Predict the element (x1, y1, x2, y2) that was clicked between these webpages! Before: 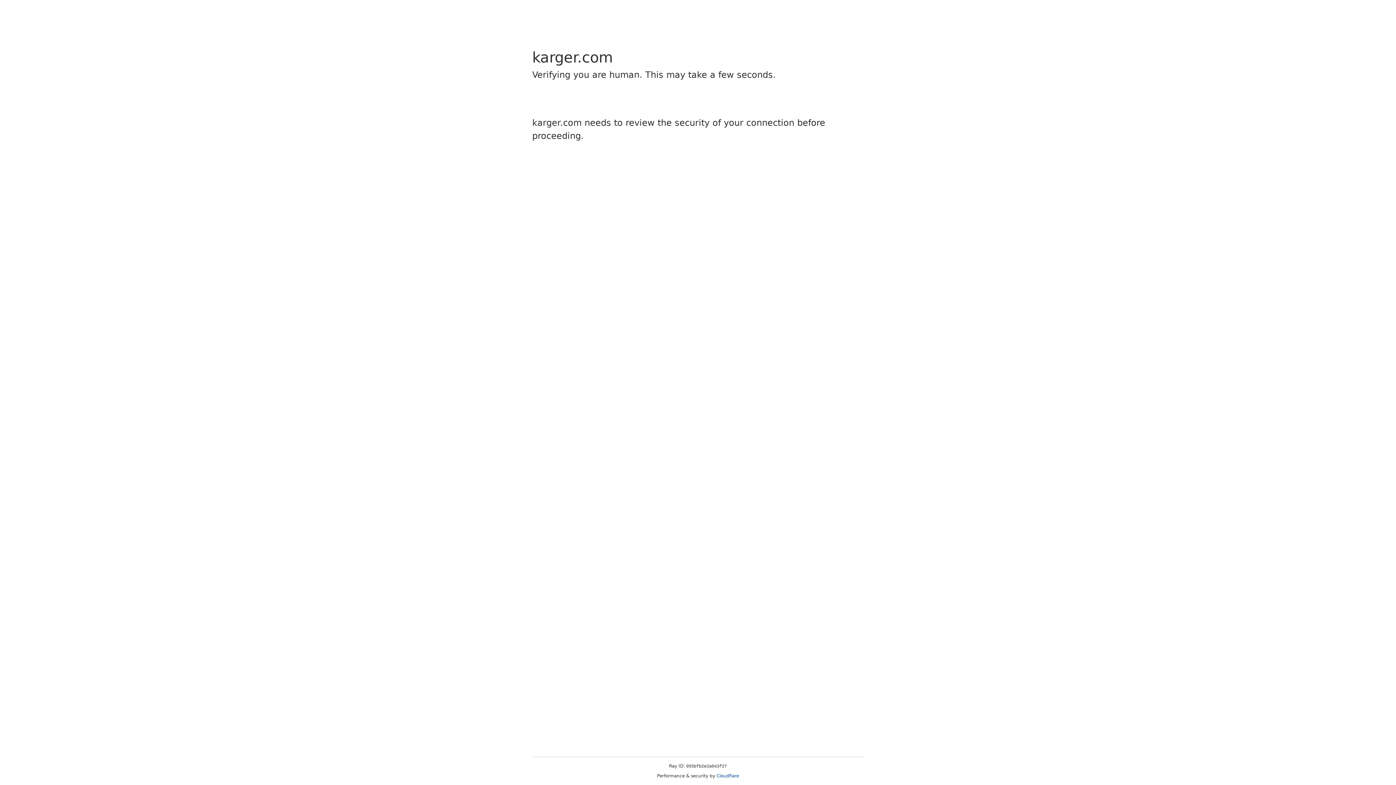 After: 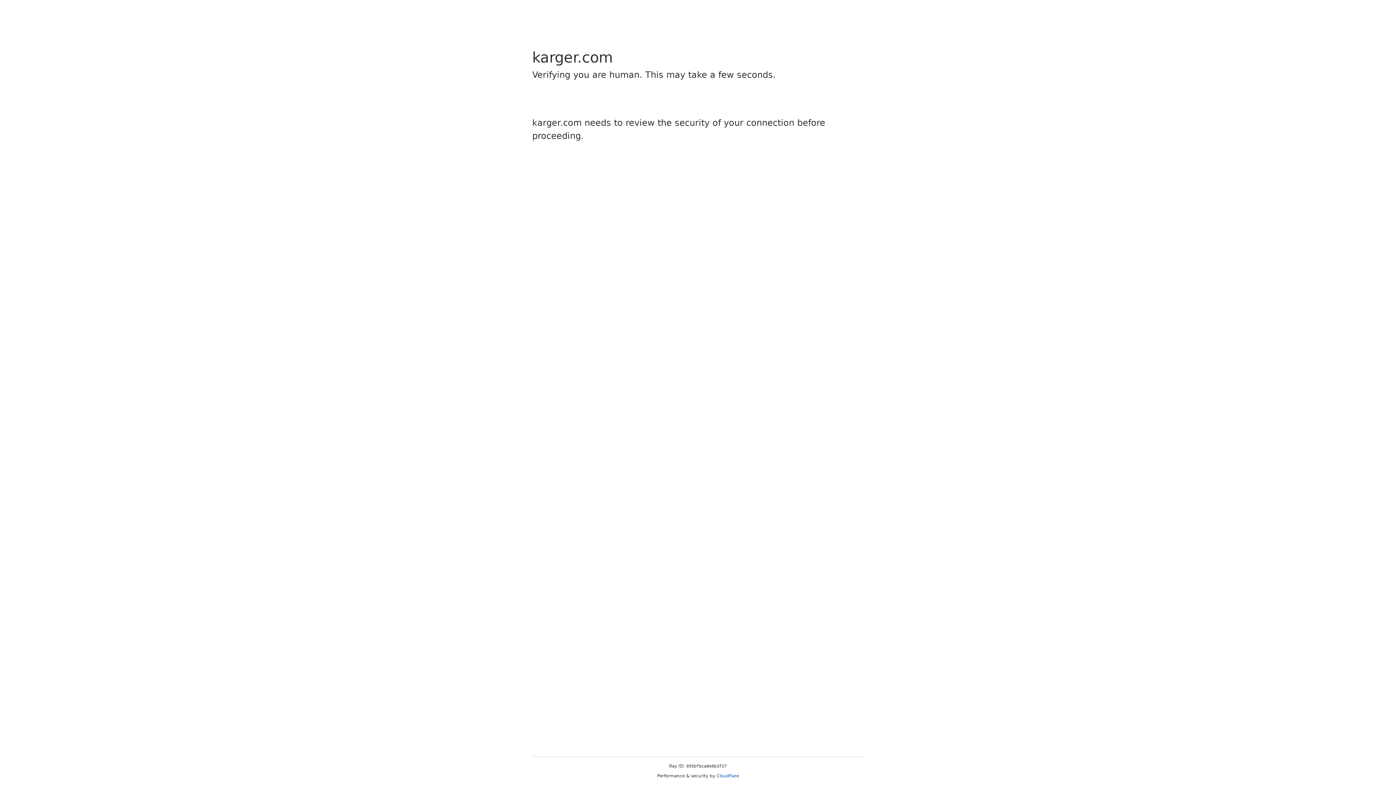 Action: bbox: (716, 773, 739, 778) label: Cloudflare